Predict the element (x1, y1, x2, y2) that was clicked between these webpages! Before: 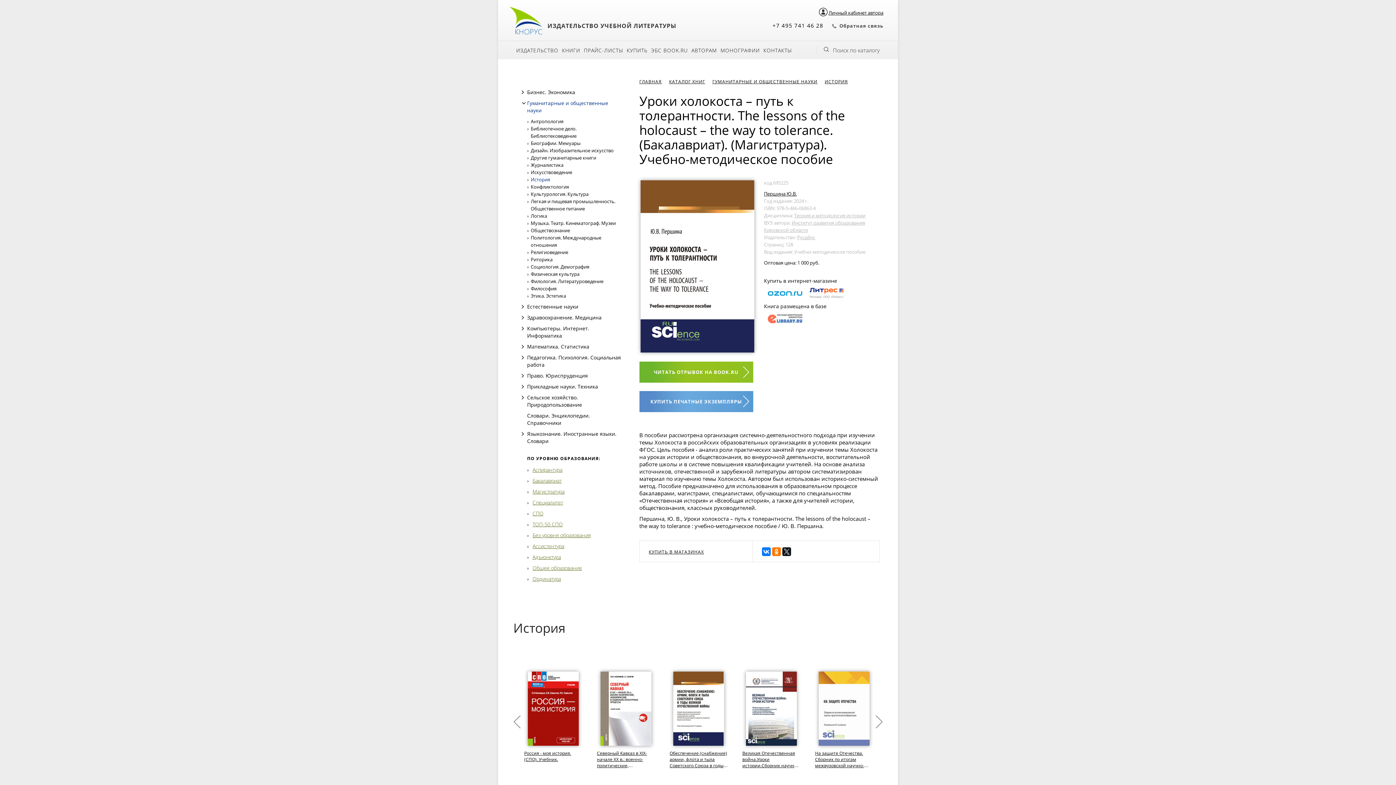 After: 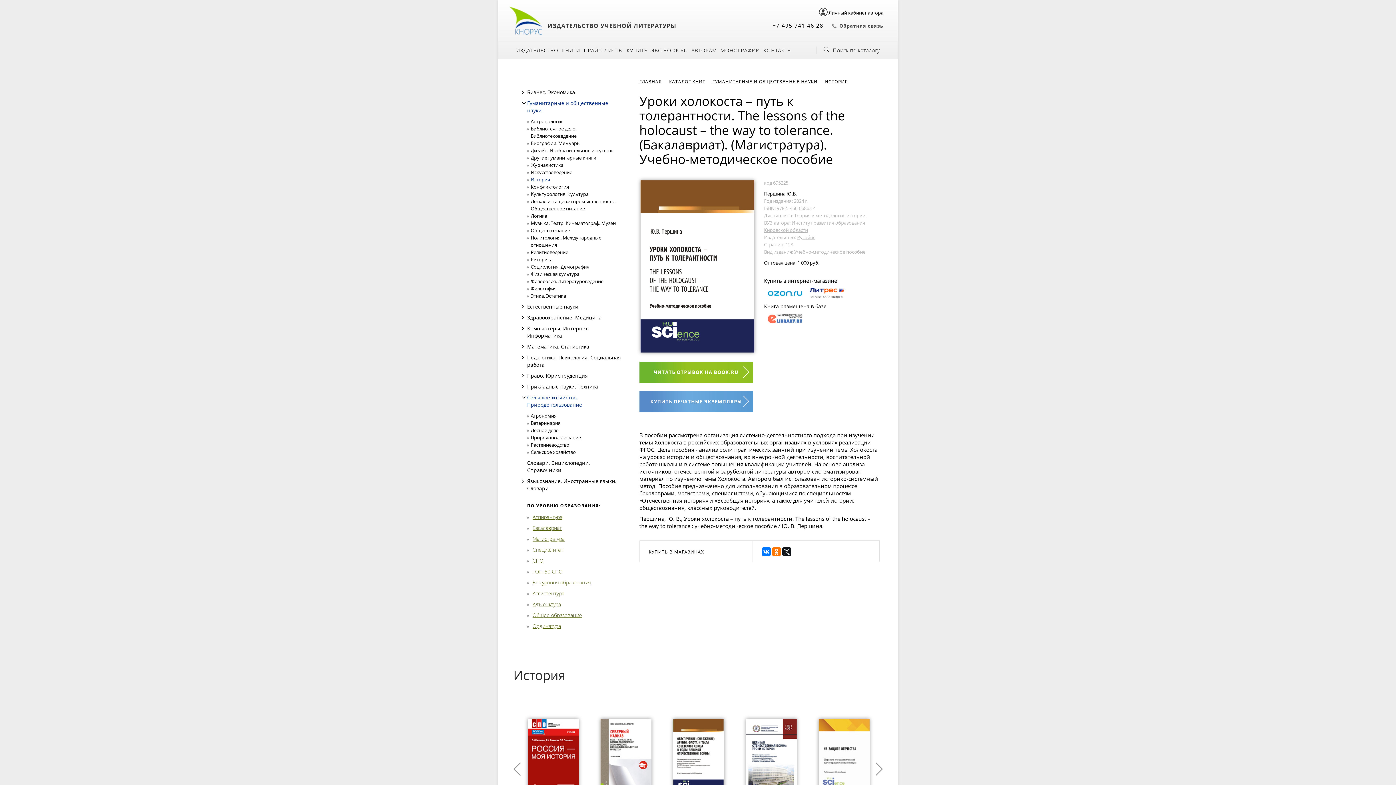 Action: label: Сельское хозяйство. Природопользование bbox: (527, 394, 582, 408)